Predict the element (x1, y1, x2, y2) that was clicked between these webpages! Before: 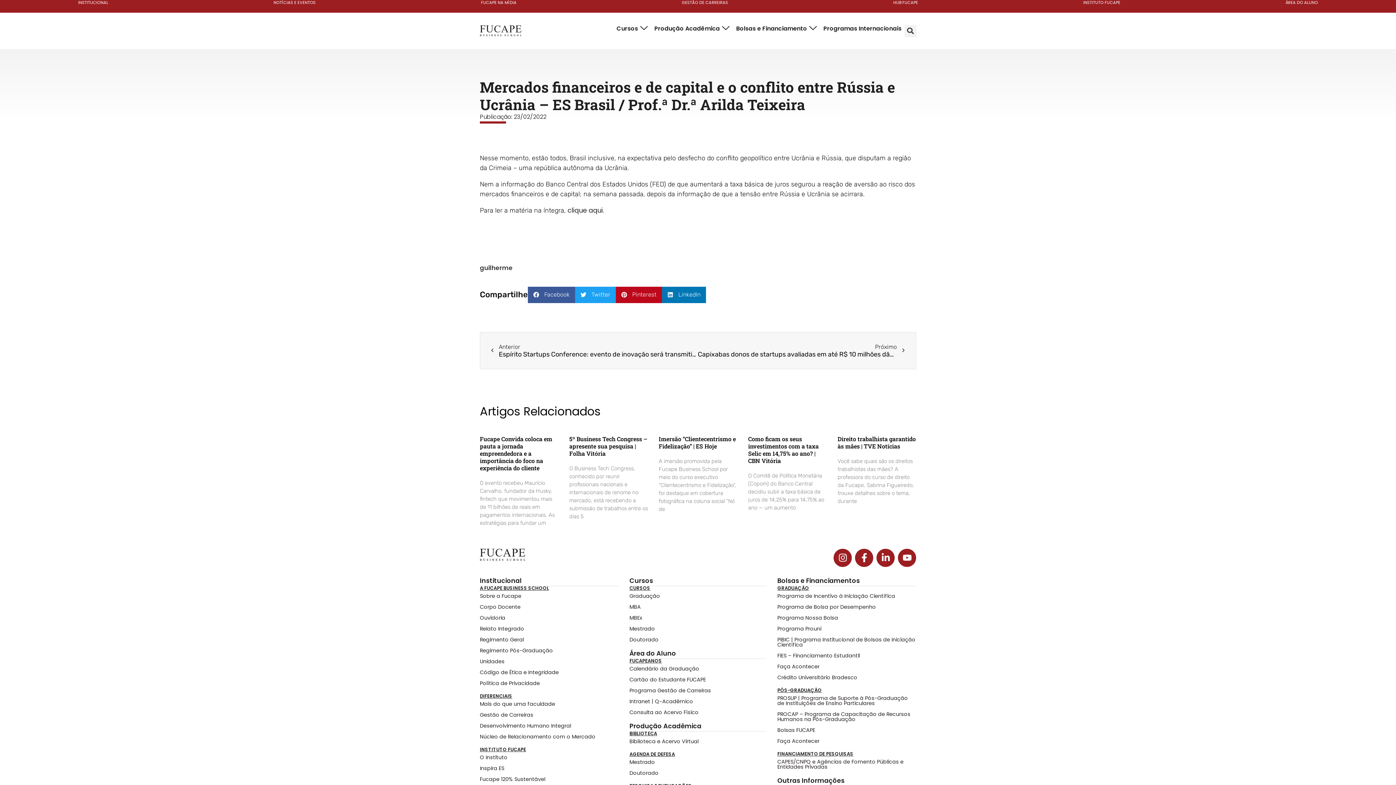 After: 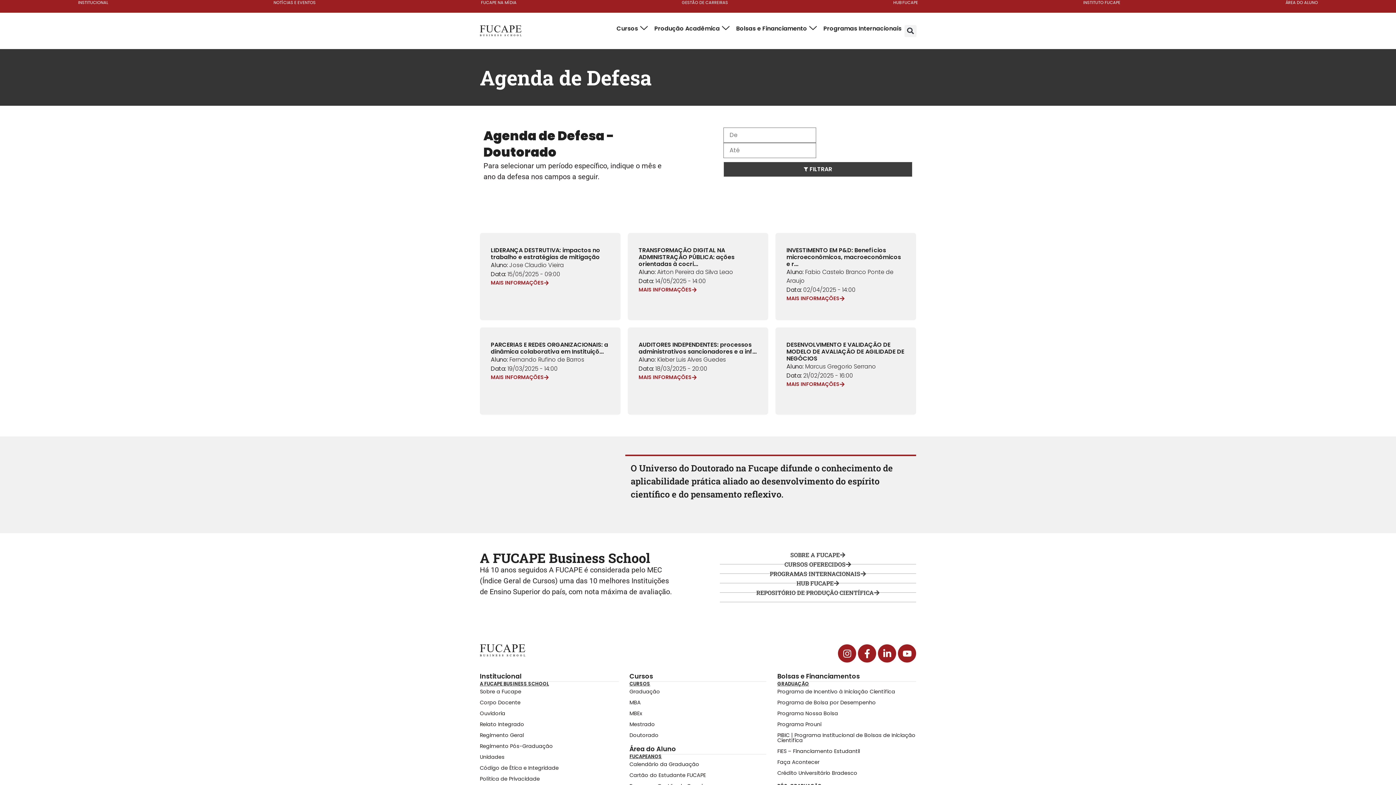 Action: label: Doutorado bbox: (629, 767, 766, 778)